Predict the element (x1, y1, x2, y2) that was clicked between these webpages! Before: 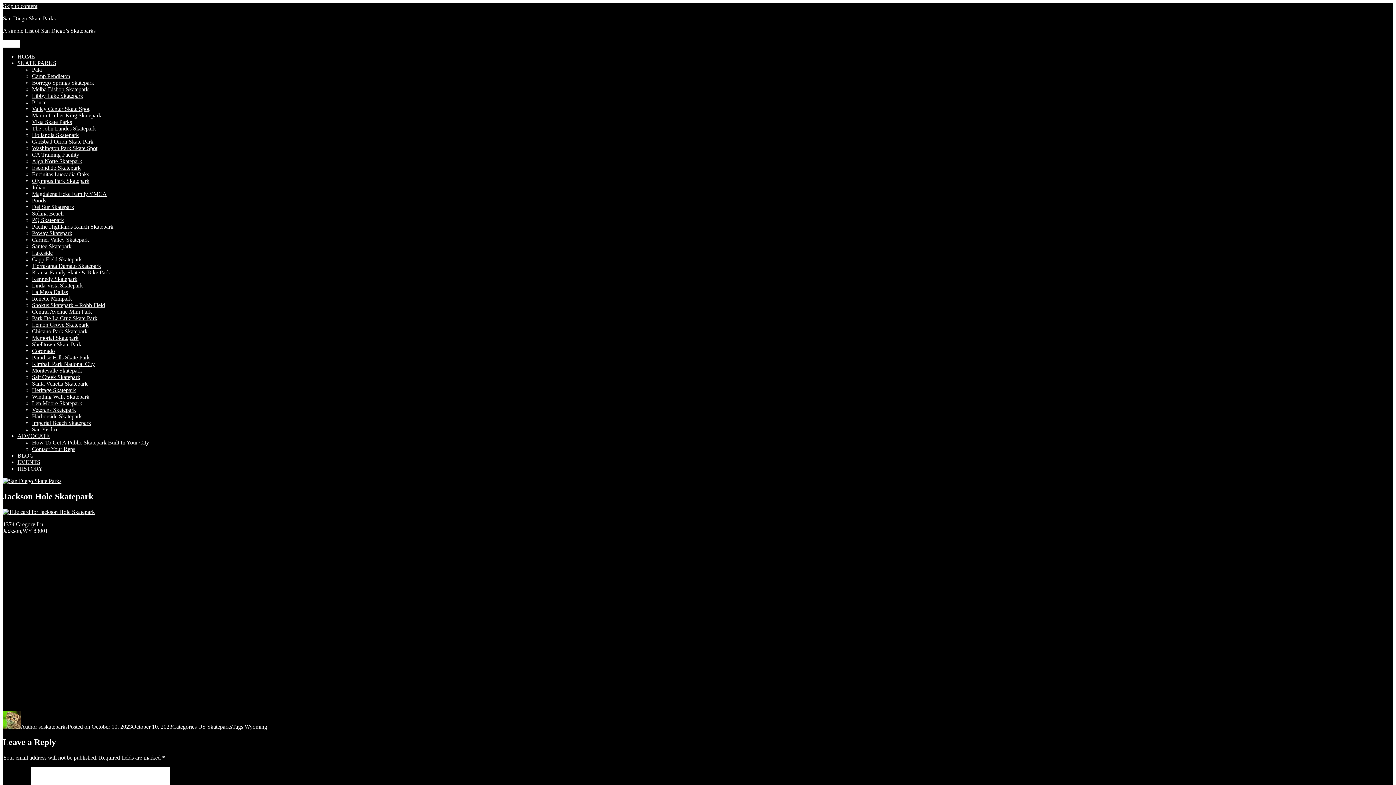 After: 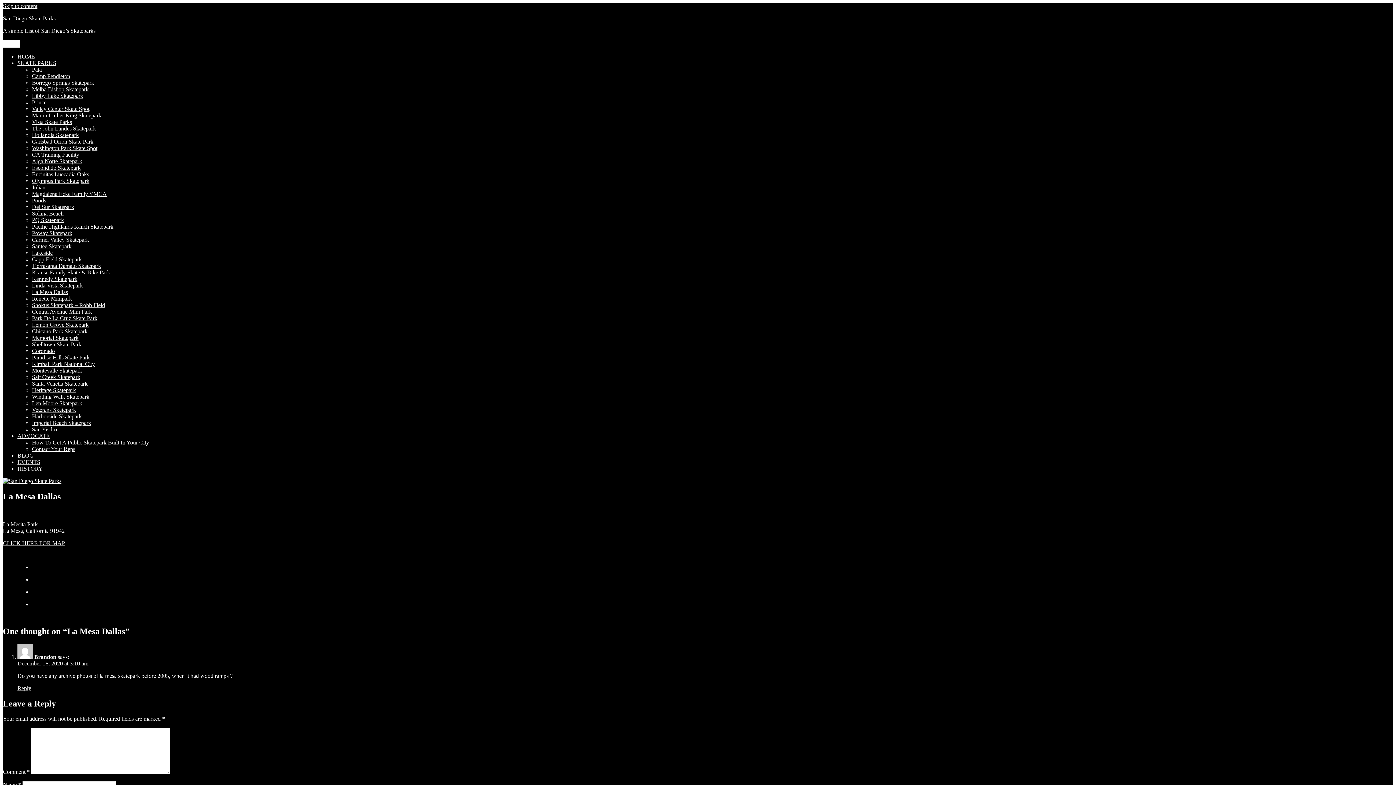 Action: bbox: (32, 289, 68, 295) label: La Mesa Dallas